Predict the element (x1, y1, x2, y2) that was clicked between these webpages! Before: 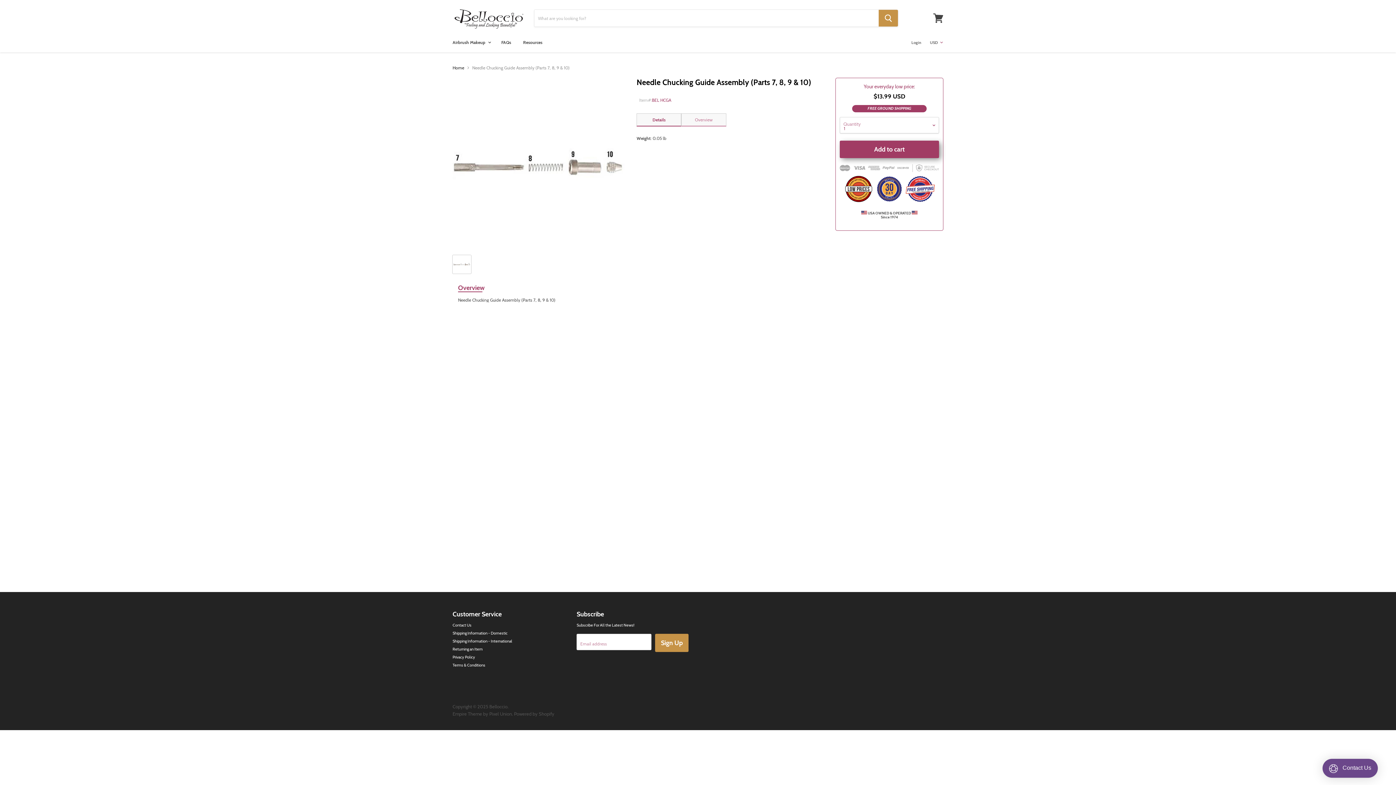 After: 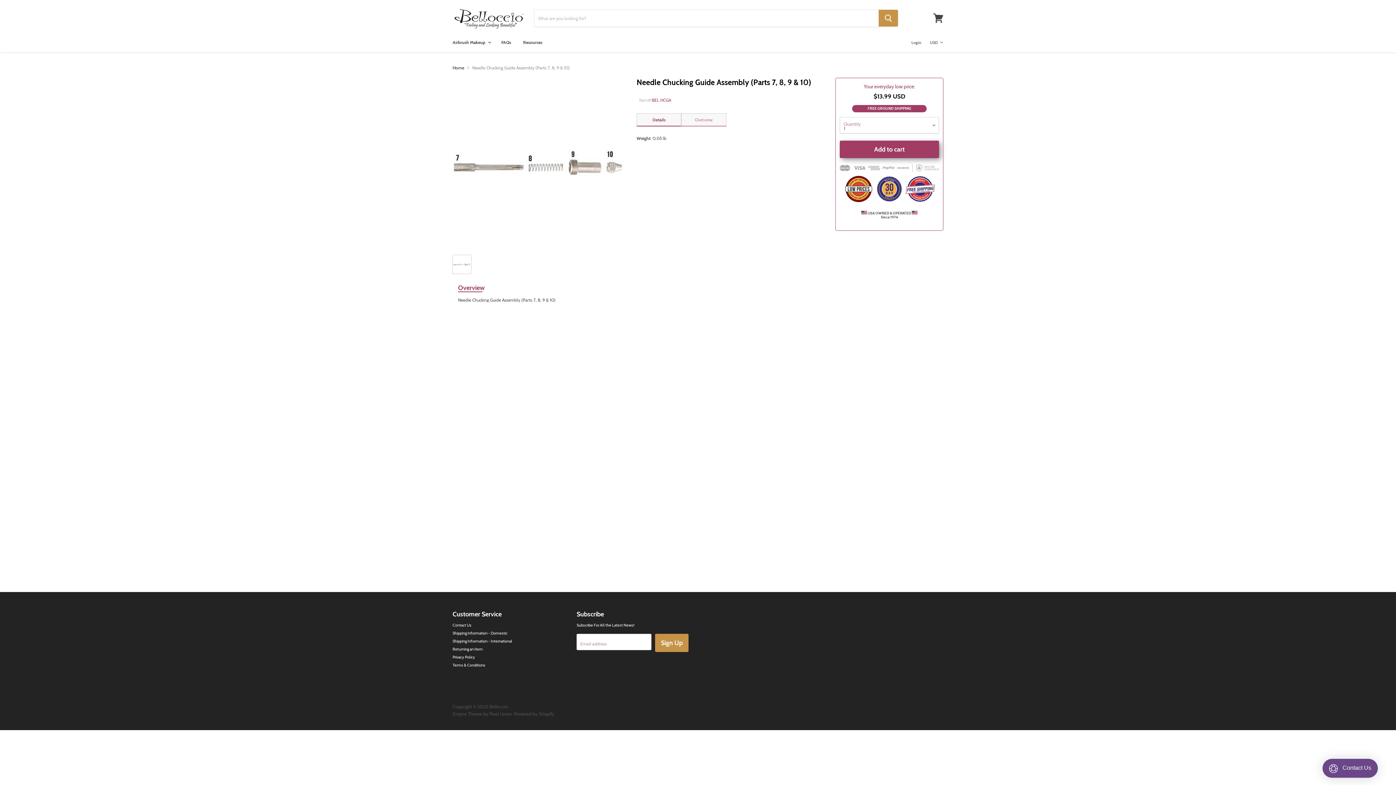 Action: bbox: (452, 255, 471, 273)